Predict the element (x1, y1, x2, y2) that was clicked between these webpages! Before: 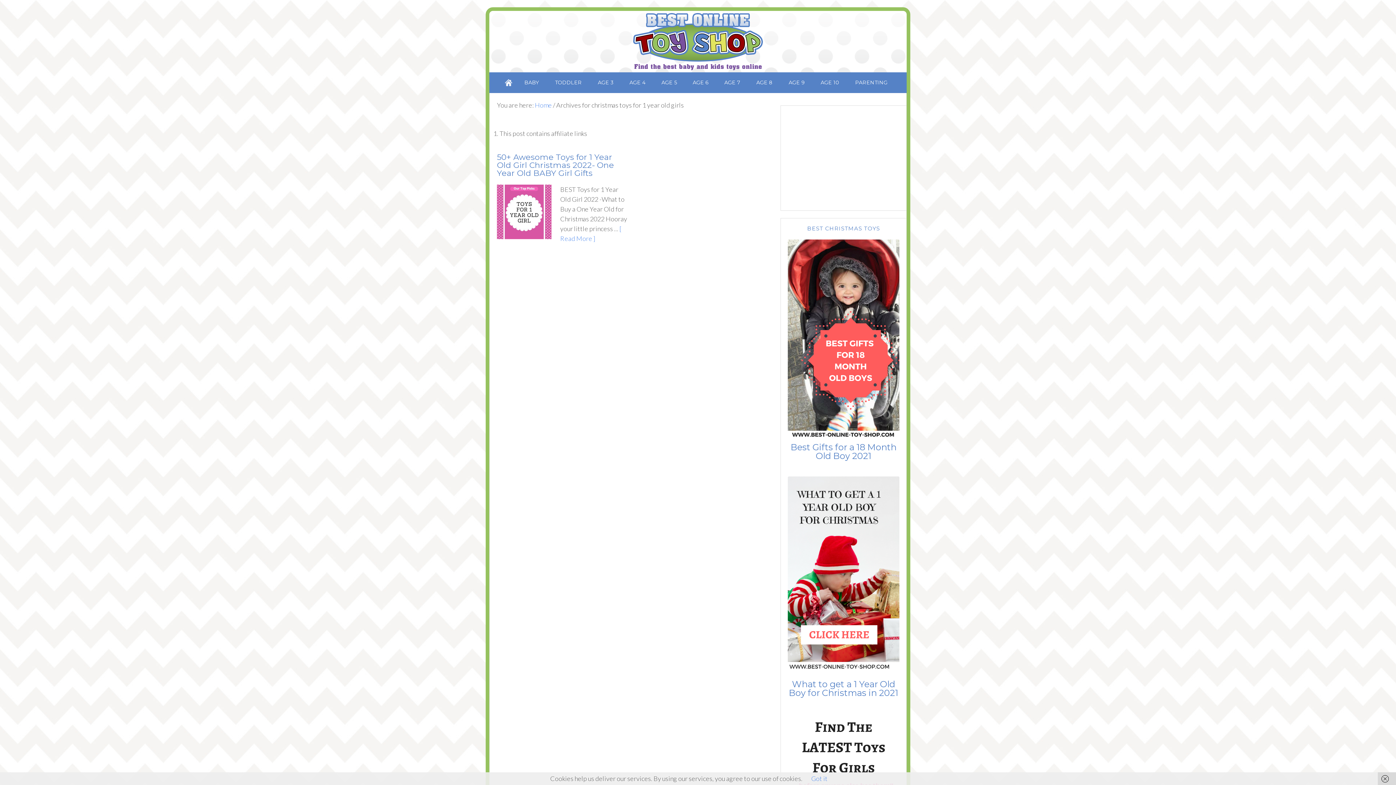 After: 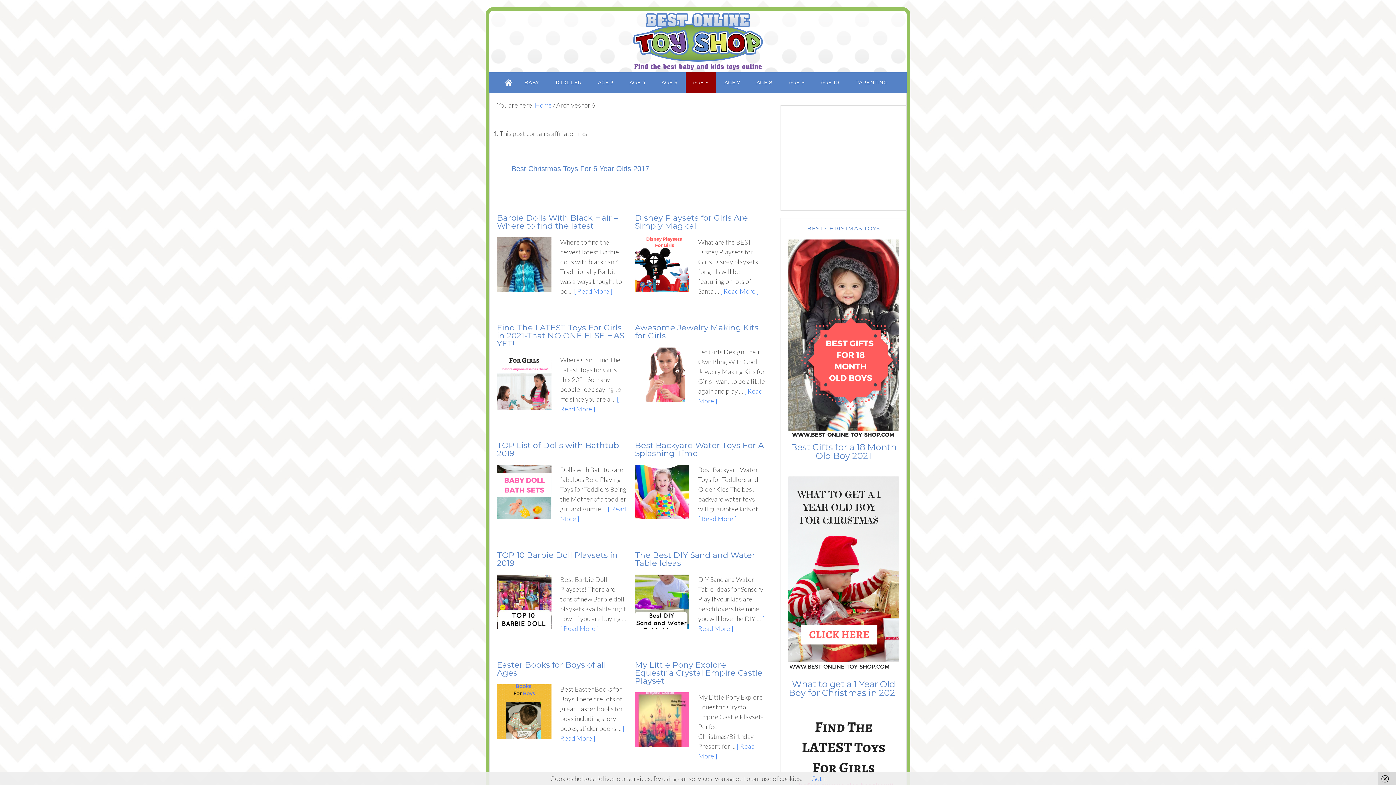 Action: label: AGE 6 bbox: (685, 72, 715, 93)